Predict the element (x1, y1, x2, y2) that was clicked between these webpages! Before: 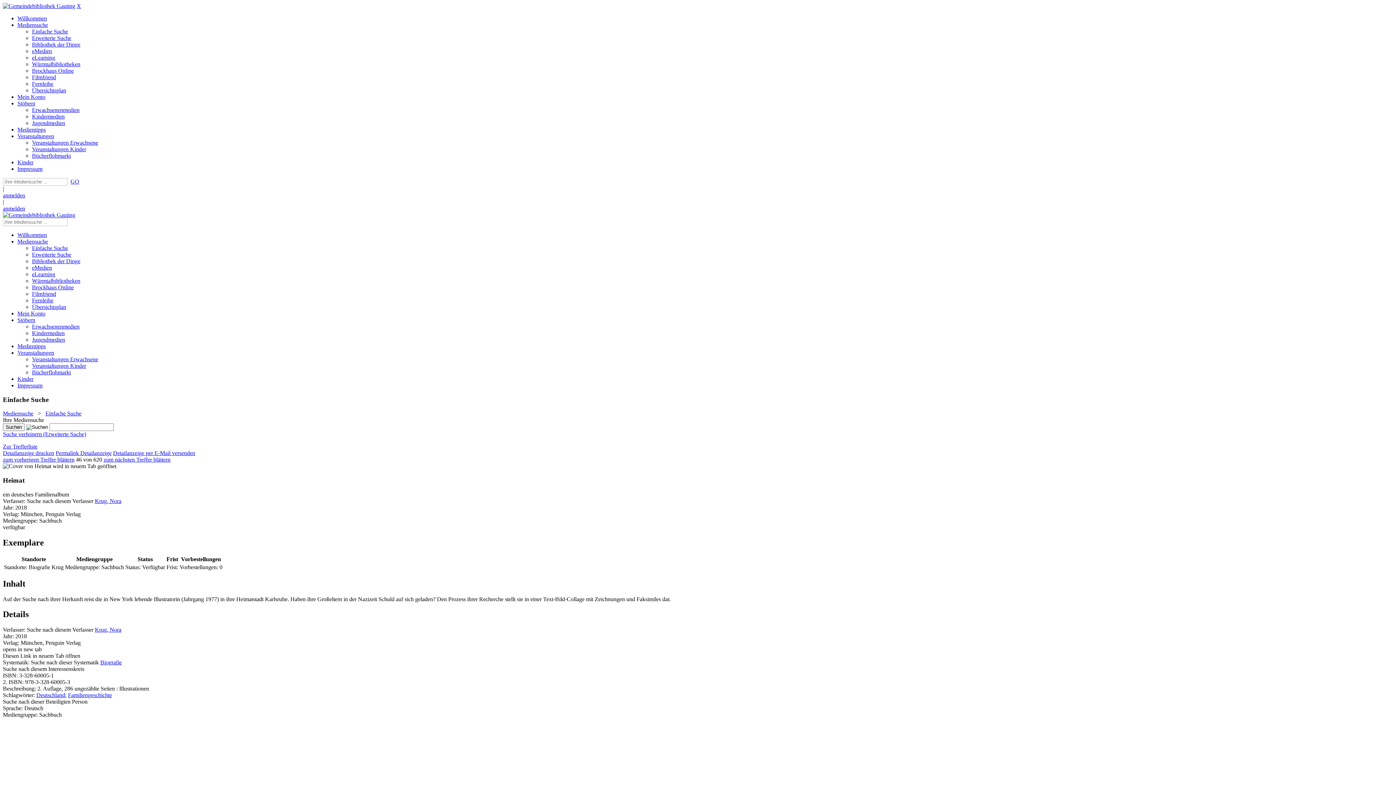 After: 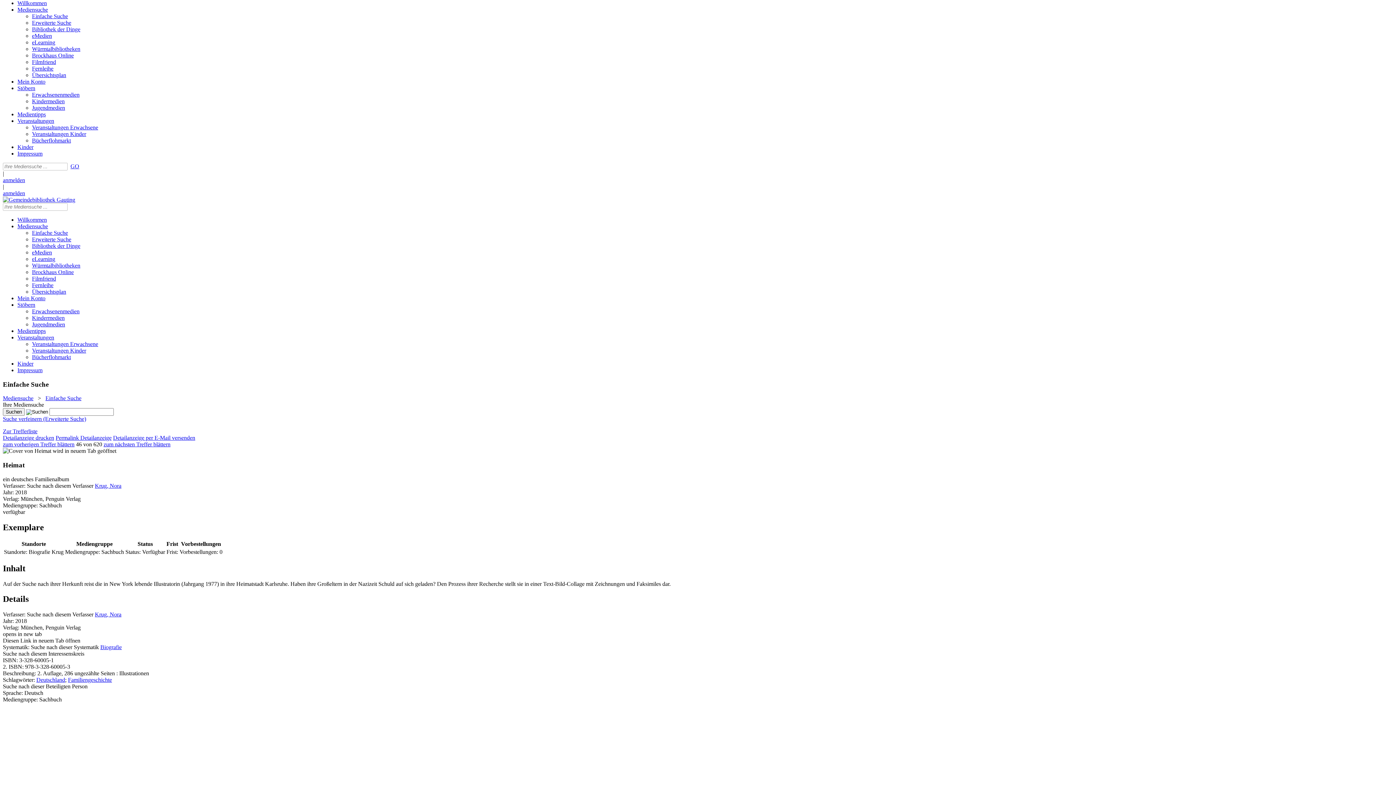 Action: label: X bbox: (76, 2, 81, 9)